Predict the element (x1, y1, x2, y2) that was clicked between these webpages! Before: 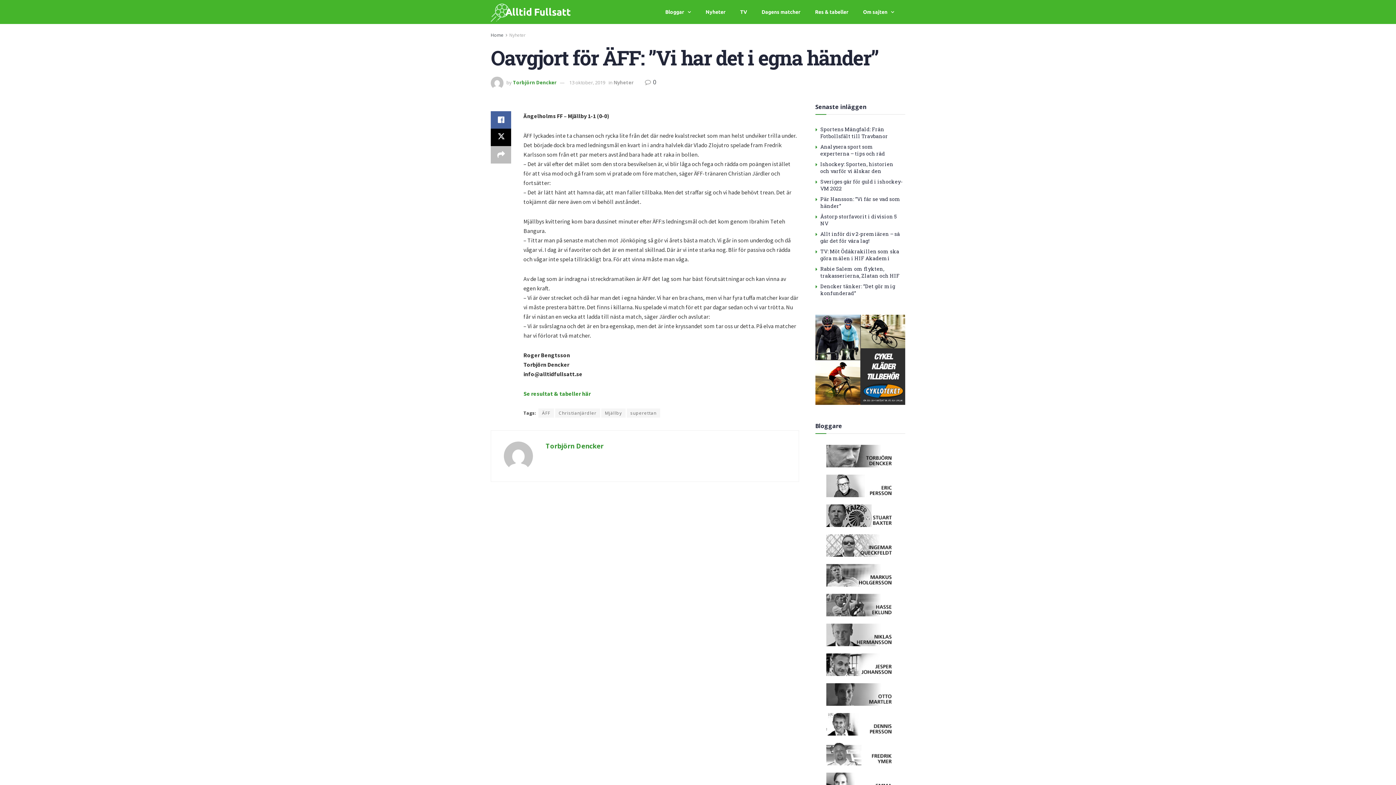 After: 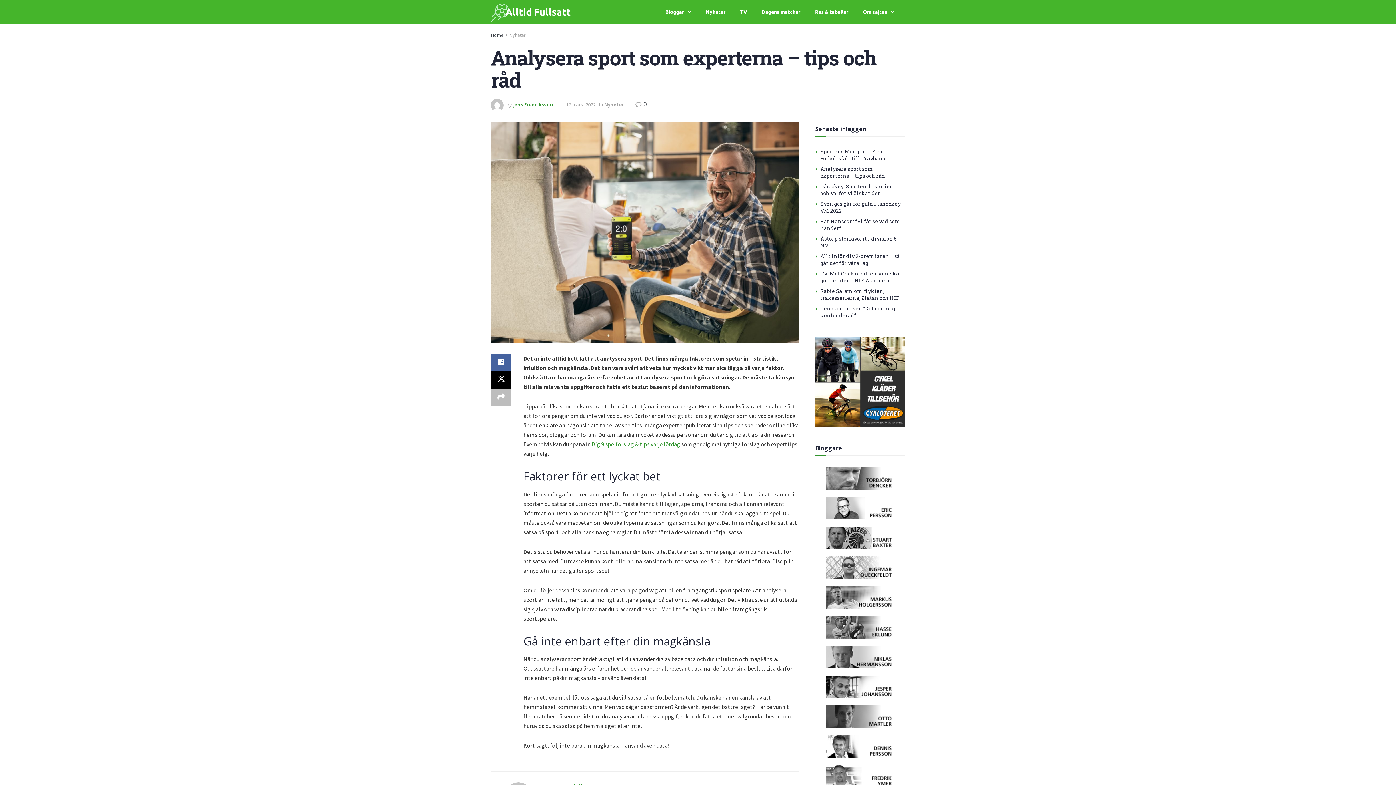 Action: label: Analysera sport som experterna – tips och råd bbox: (820, 143, 885, 157)